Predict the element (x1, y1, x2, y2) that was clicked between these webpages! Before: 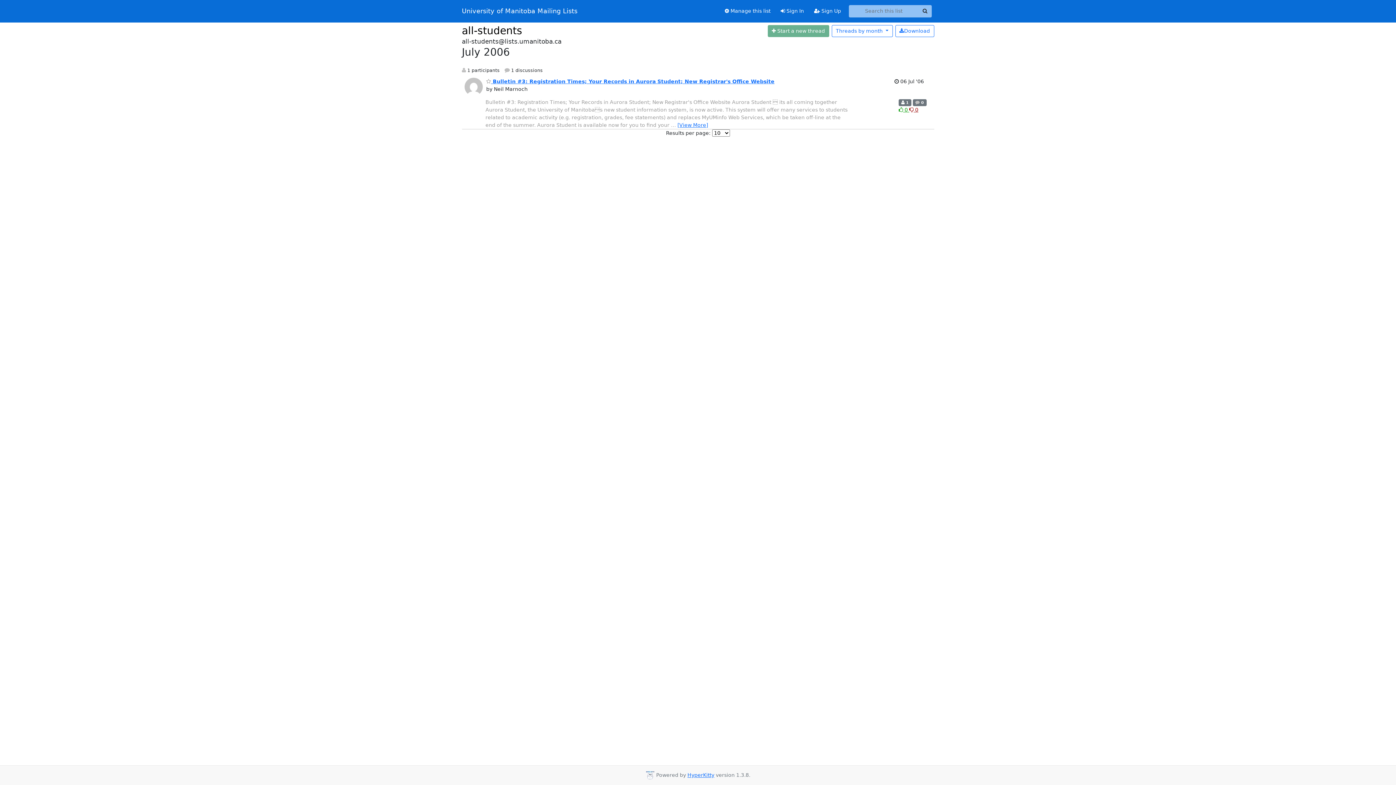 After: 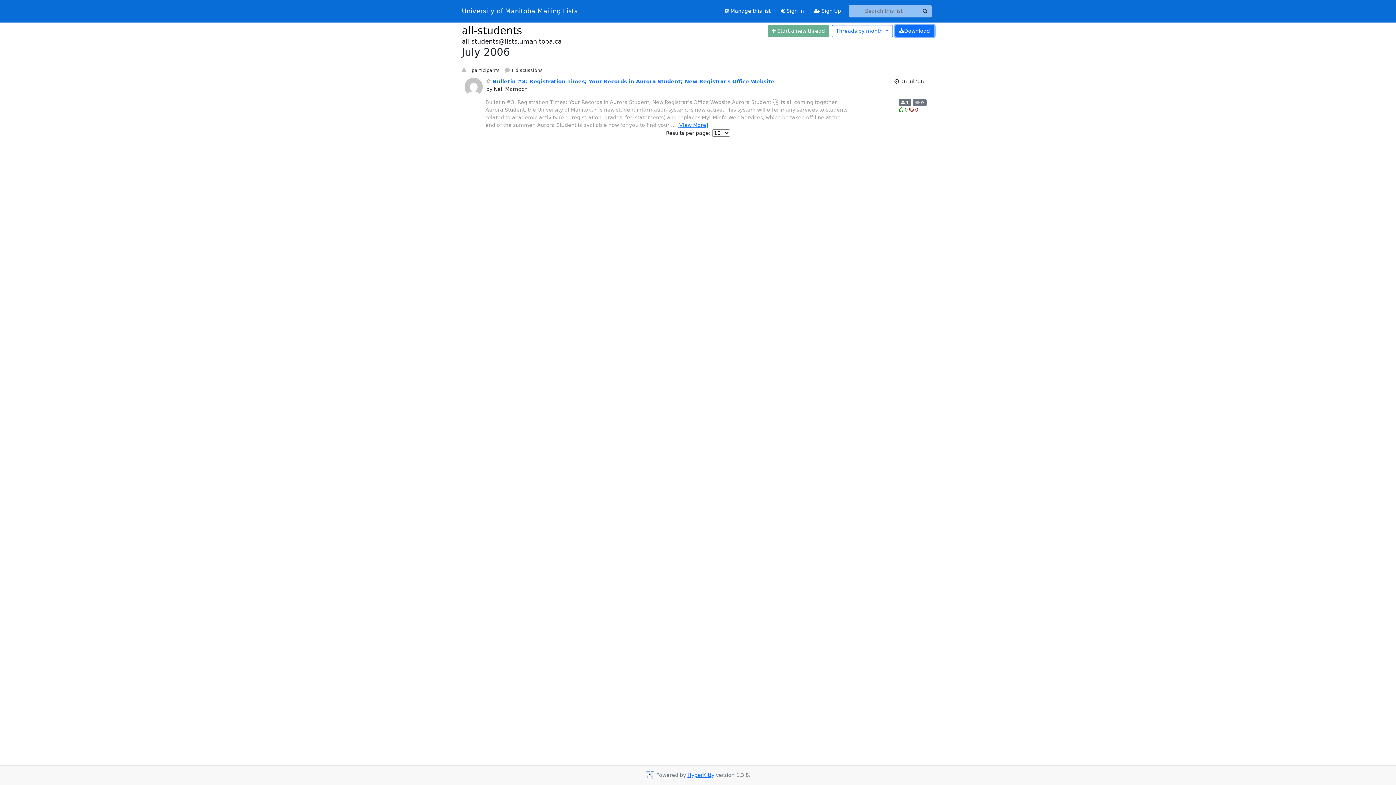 Action: bbox: (895, 24, 934, 37) label: Download